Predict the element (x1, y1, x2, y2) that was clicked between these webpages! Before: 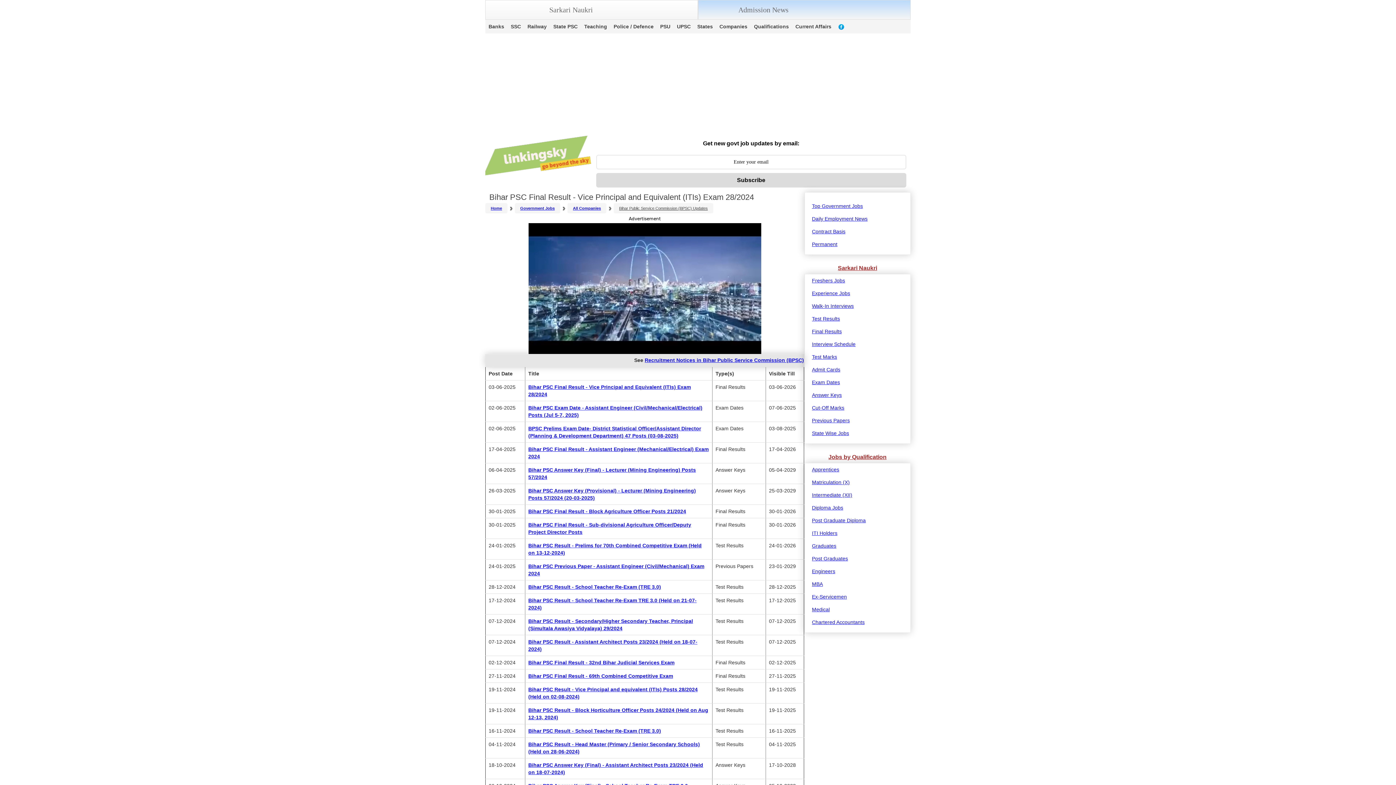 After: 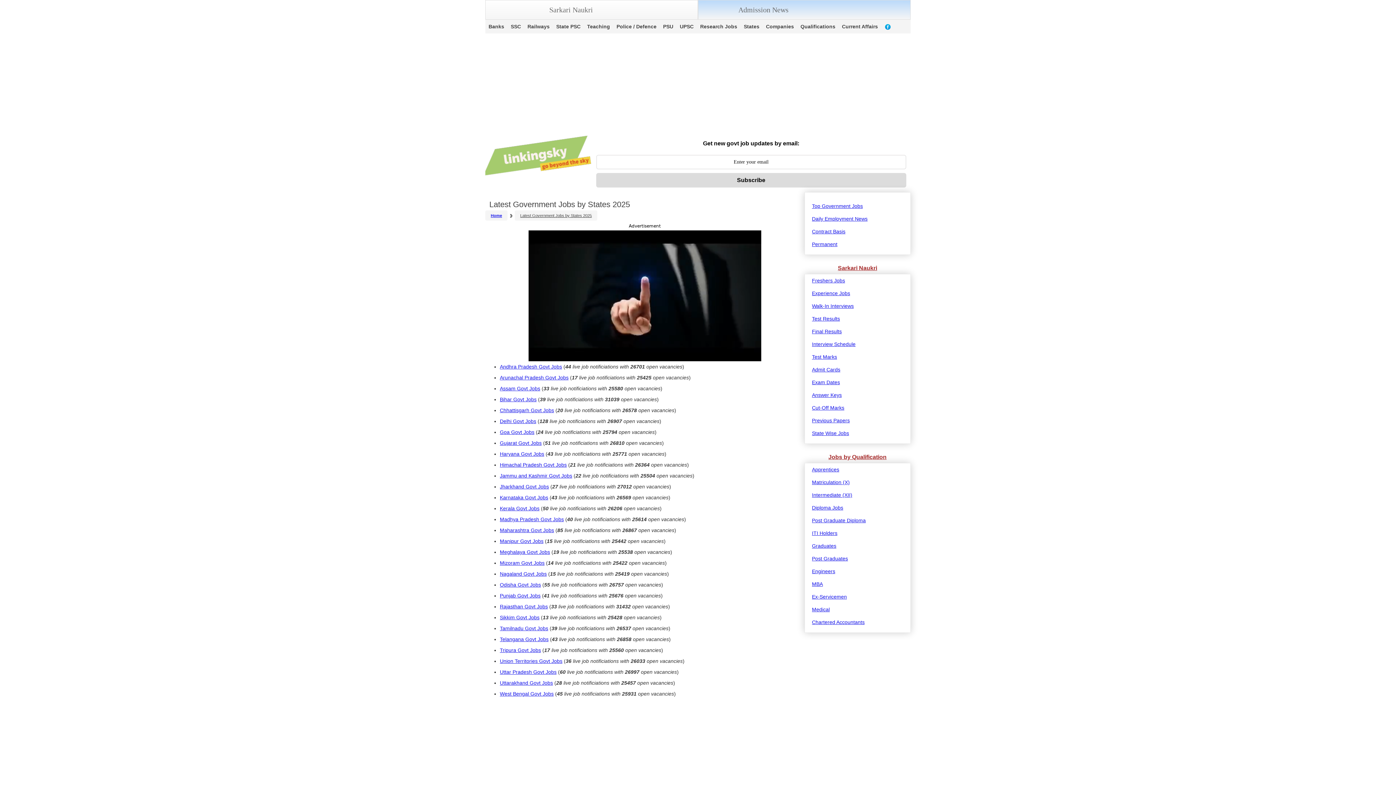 Action: label: States bbox: (694, 19, 716, 33)